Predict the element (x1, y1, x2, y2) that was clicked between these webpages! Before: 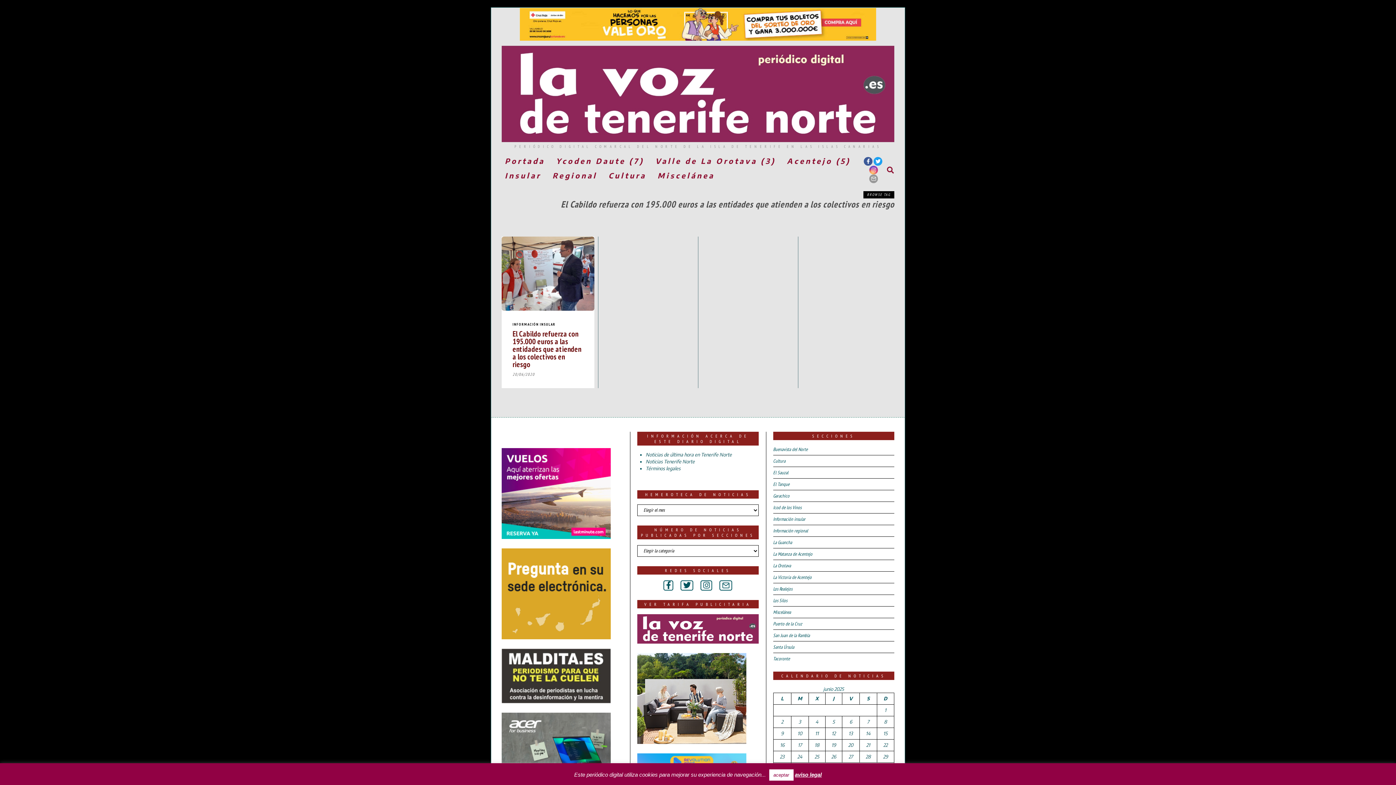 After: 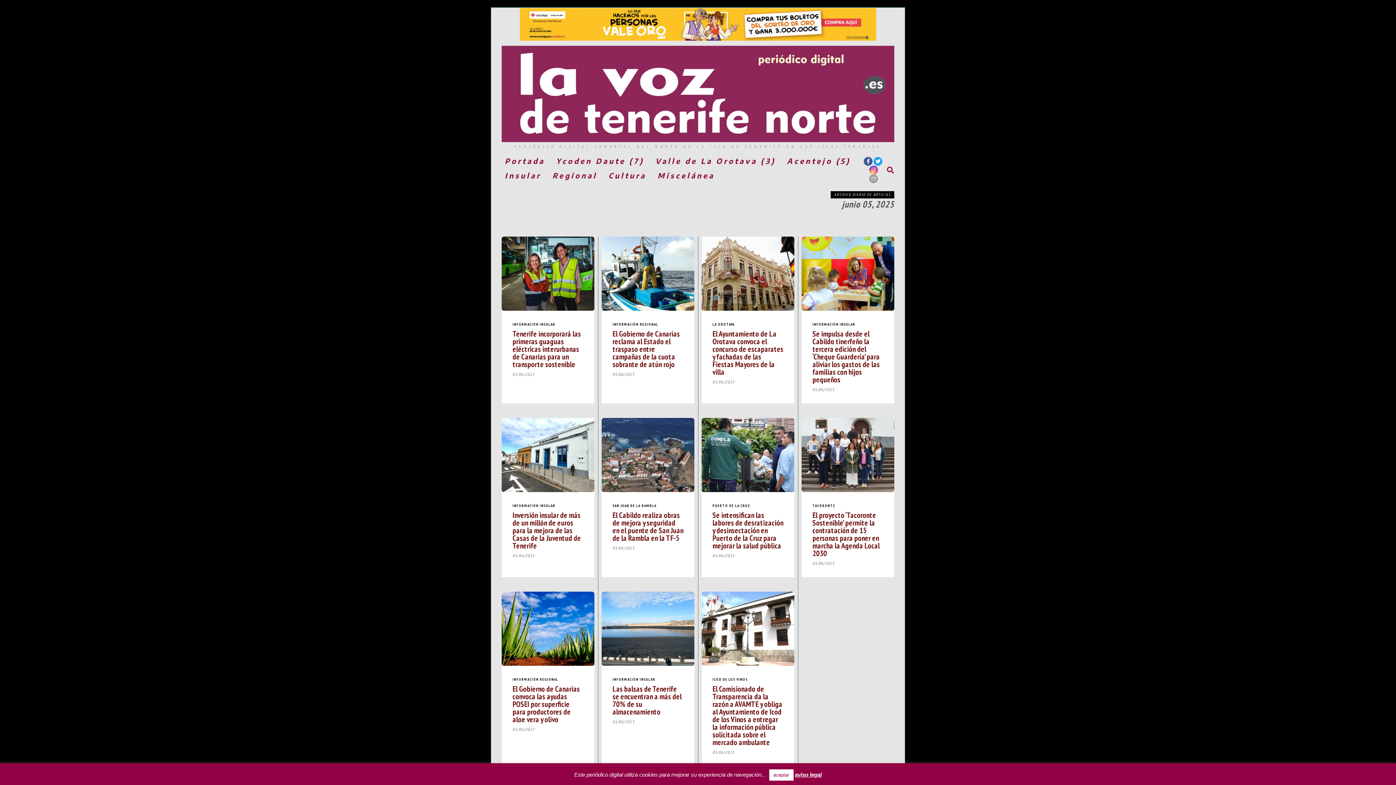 Action: label: Entradas publicadas el 5 de June de 2025 bbox: (832, 719, 835, 724)